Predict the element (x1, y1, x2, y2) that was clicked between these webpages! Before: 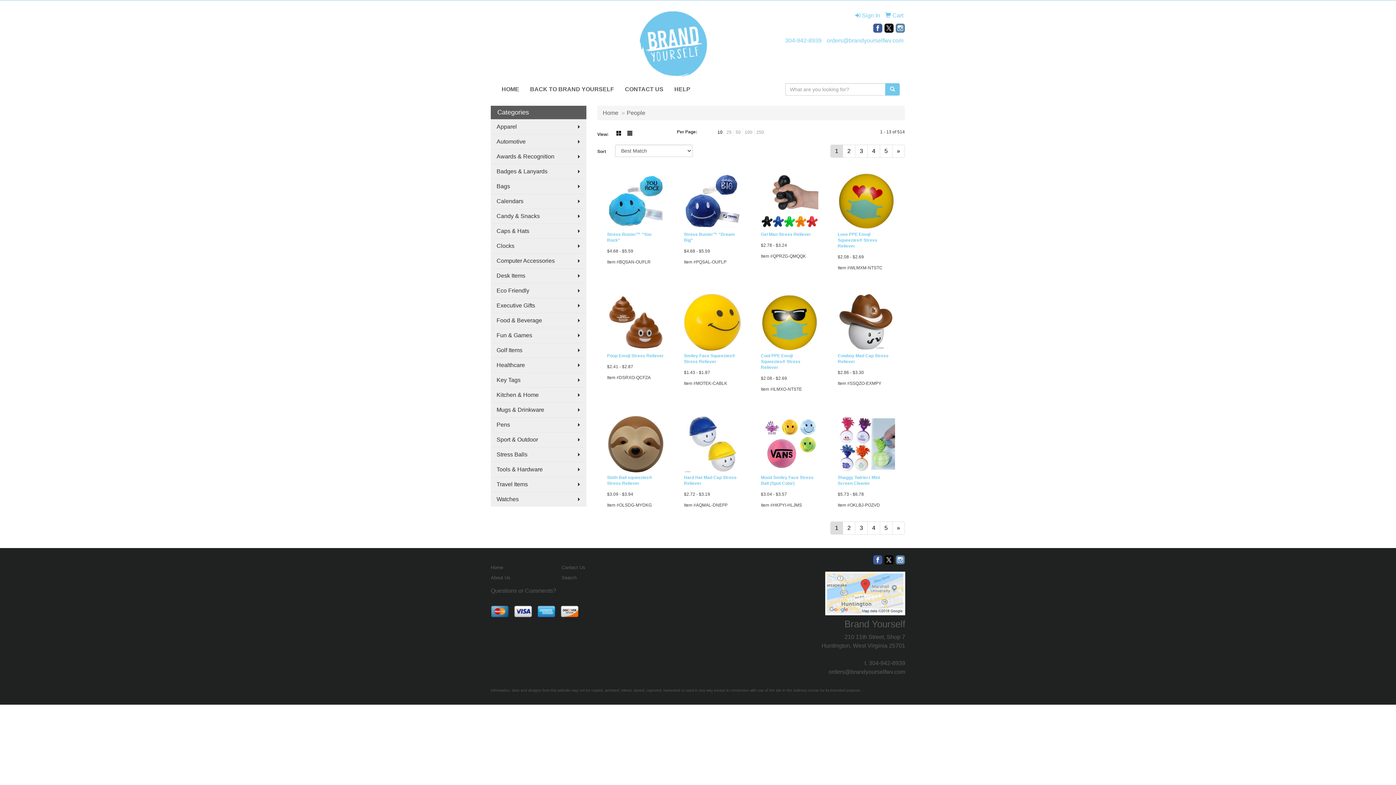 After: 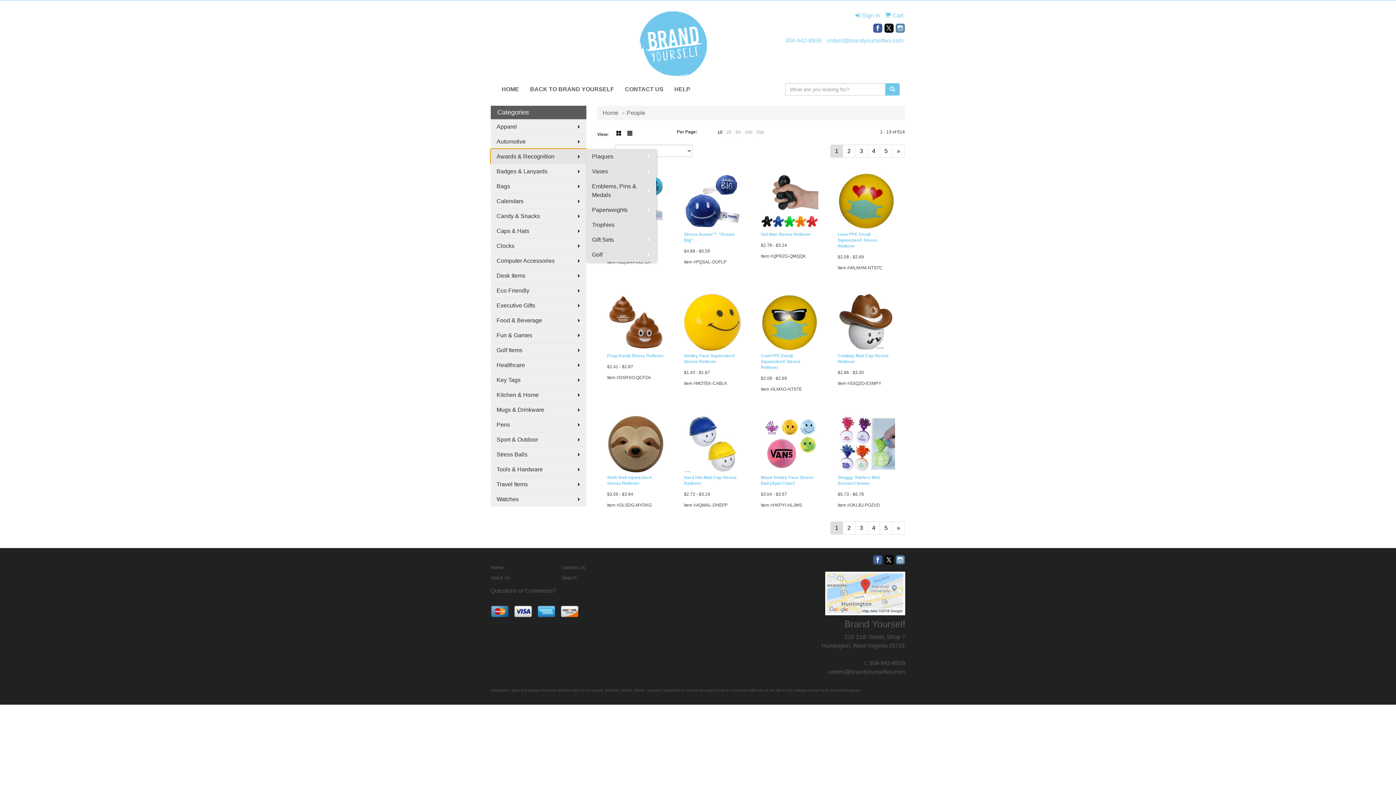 Action: bbox: (490, 149, 586, 164) label: Awards & Recognition